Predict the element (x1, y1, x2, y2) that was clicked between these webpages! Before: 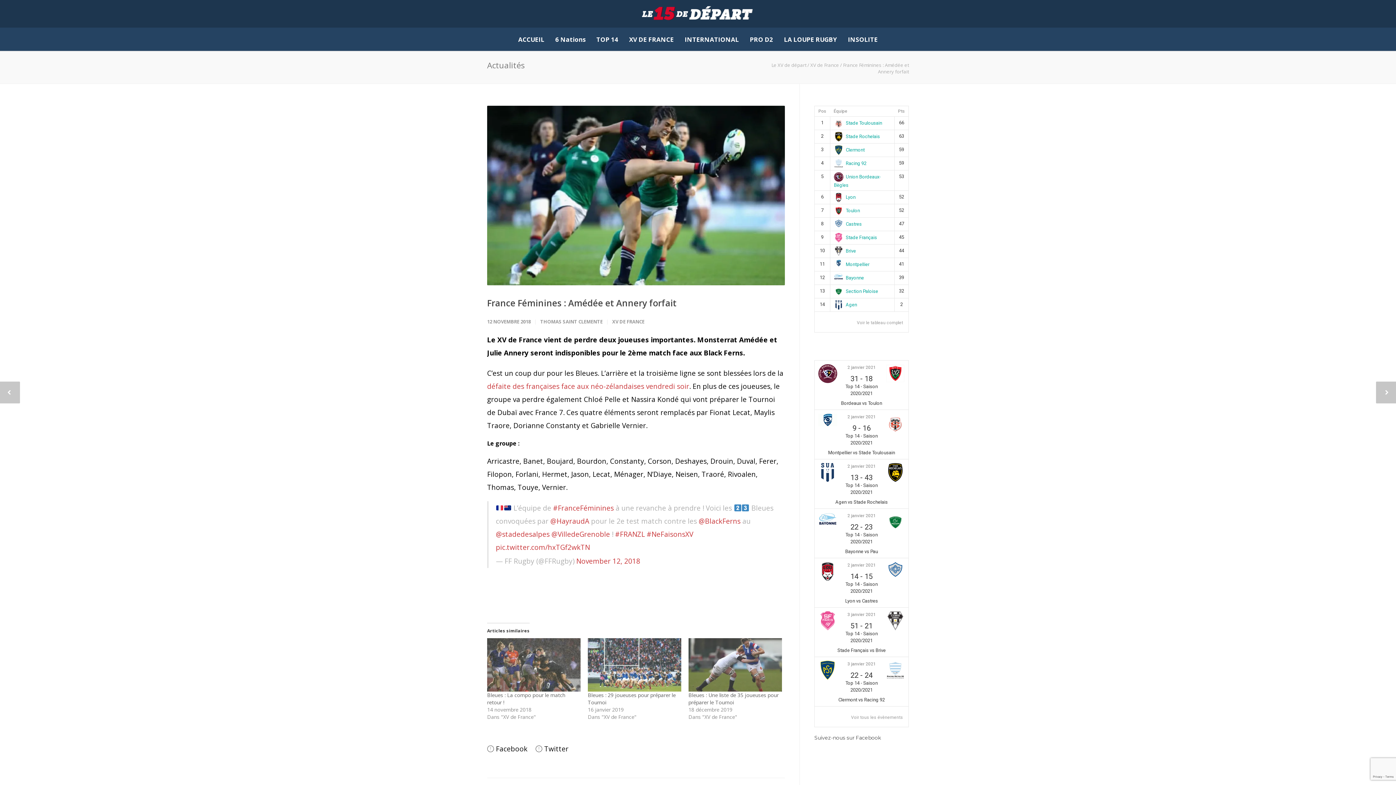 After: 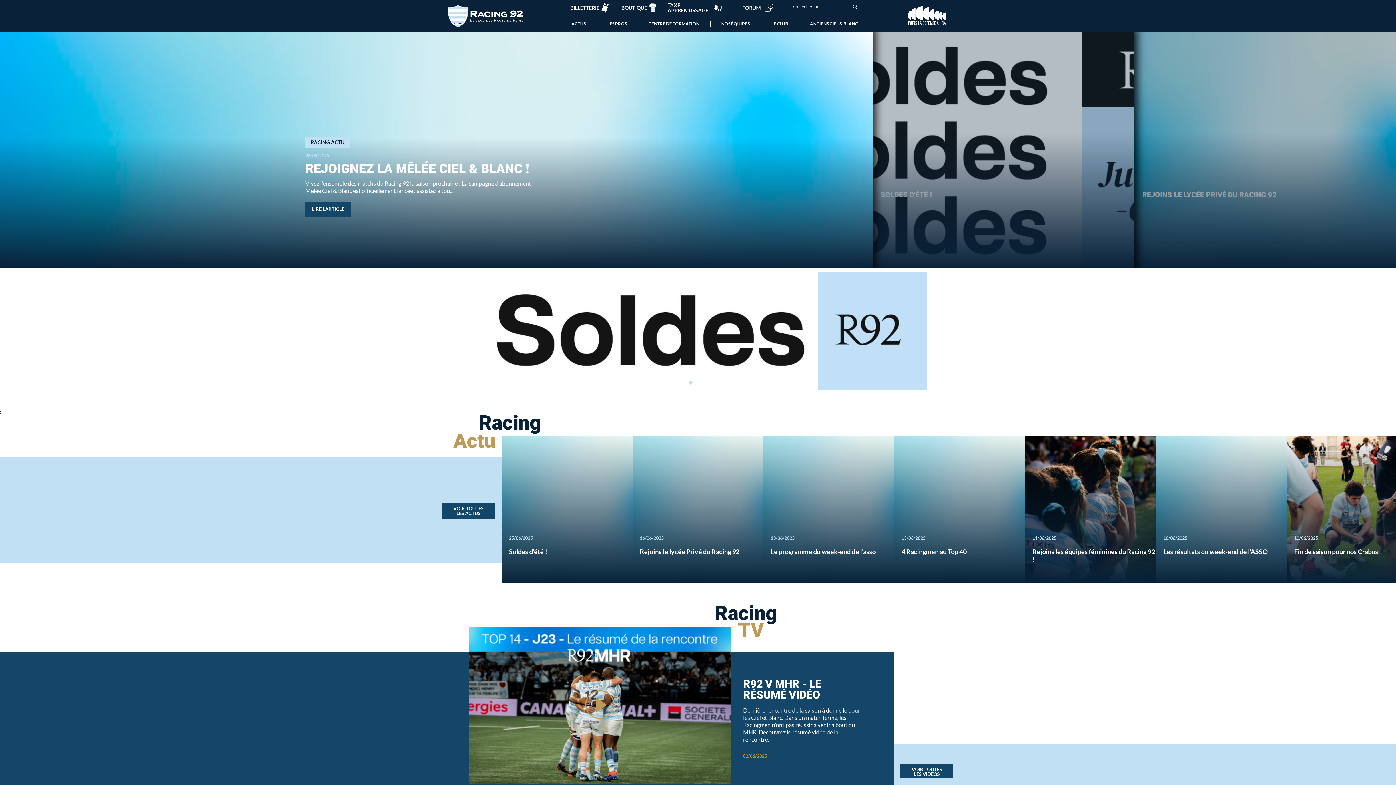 Action: bbox: (886, 675, 905, 681)